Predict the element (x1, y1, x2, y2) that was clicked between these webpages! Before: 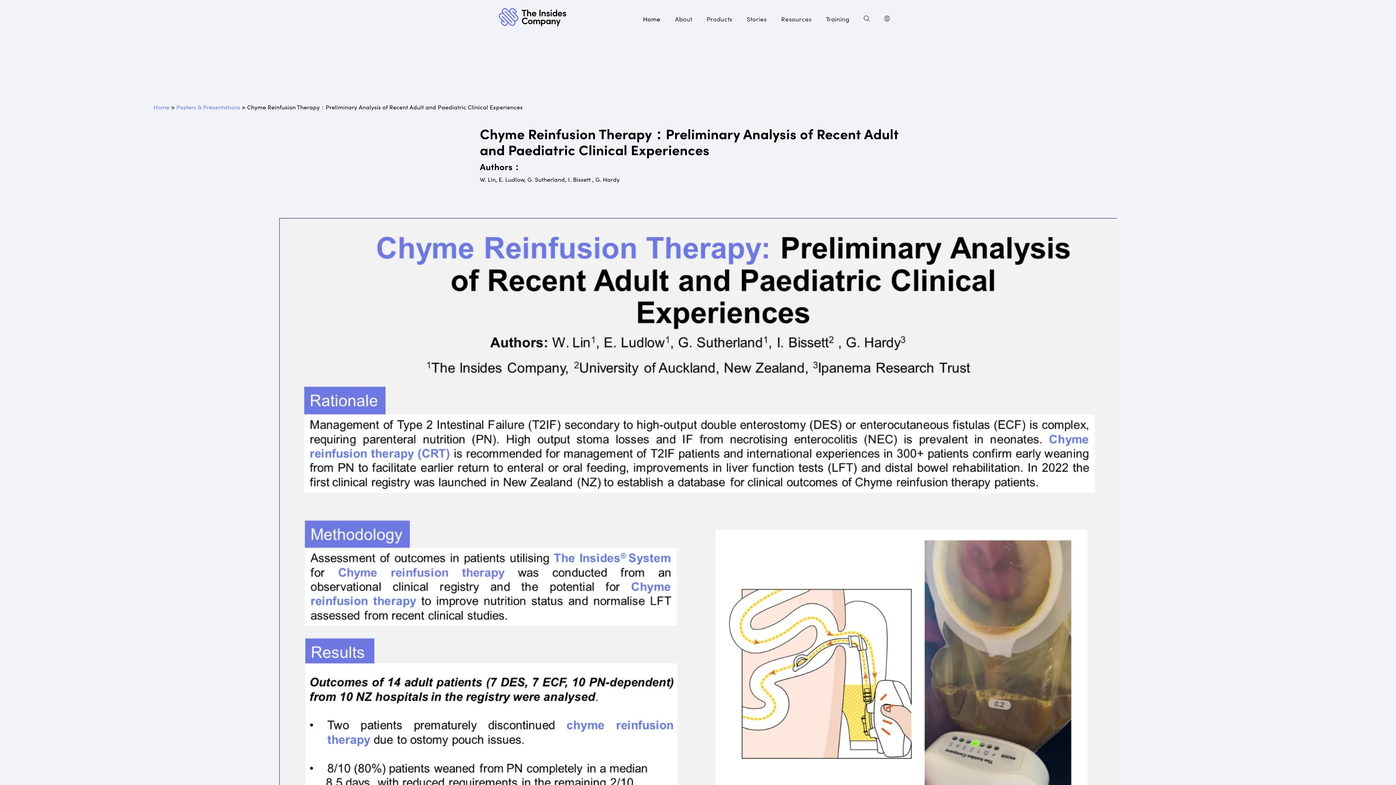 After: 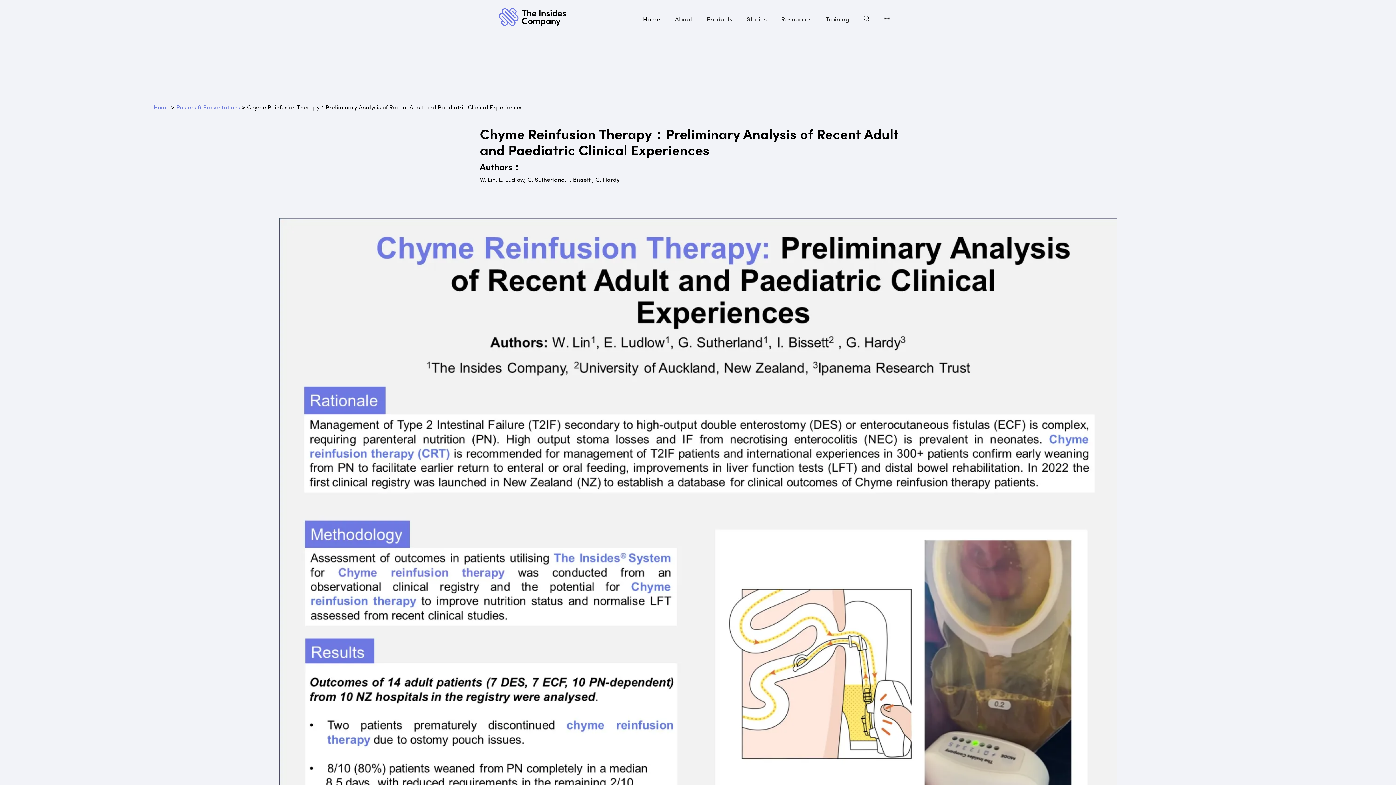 Action: bbox: (877, 15, 897, 21)